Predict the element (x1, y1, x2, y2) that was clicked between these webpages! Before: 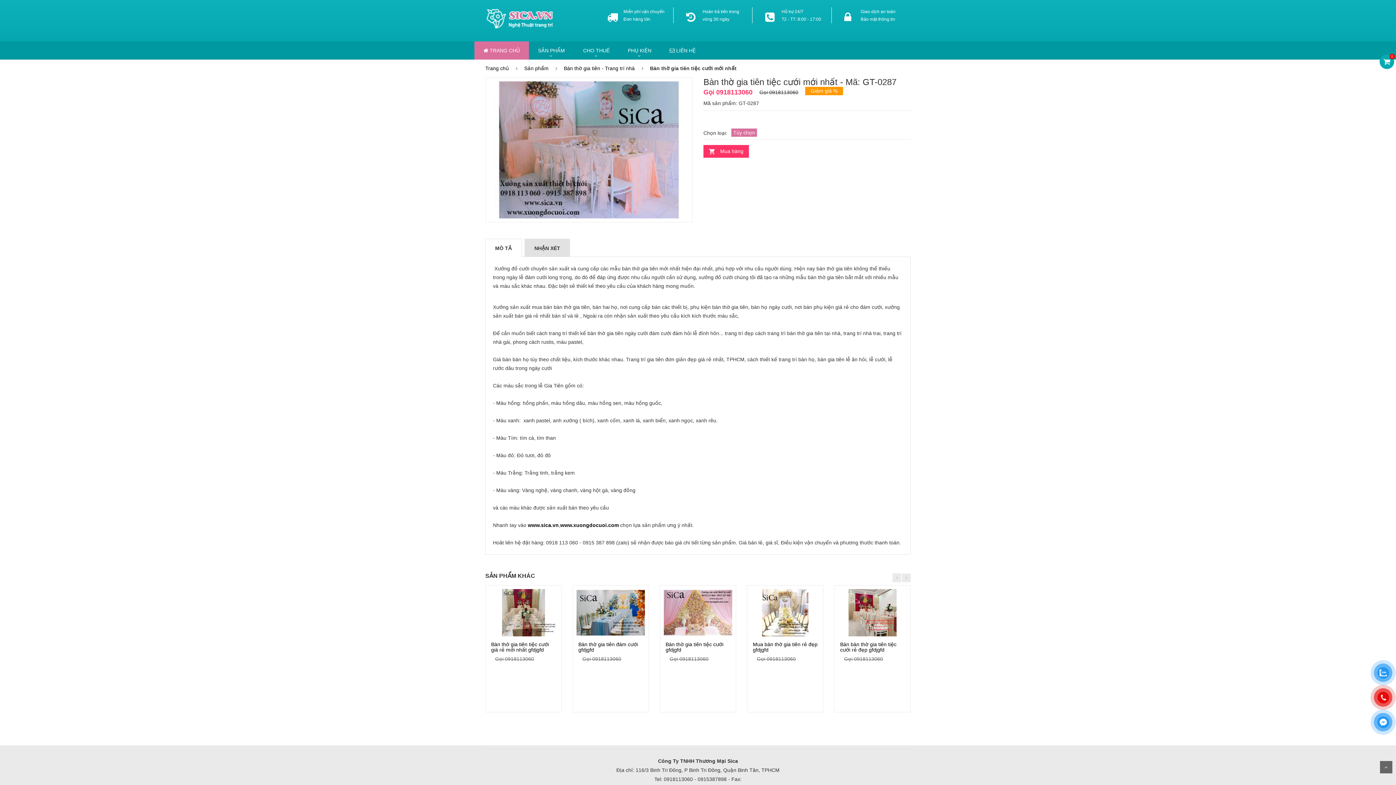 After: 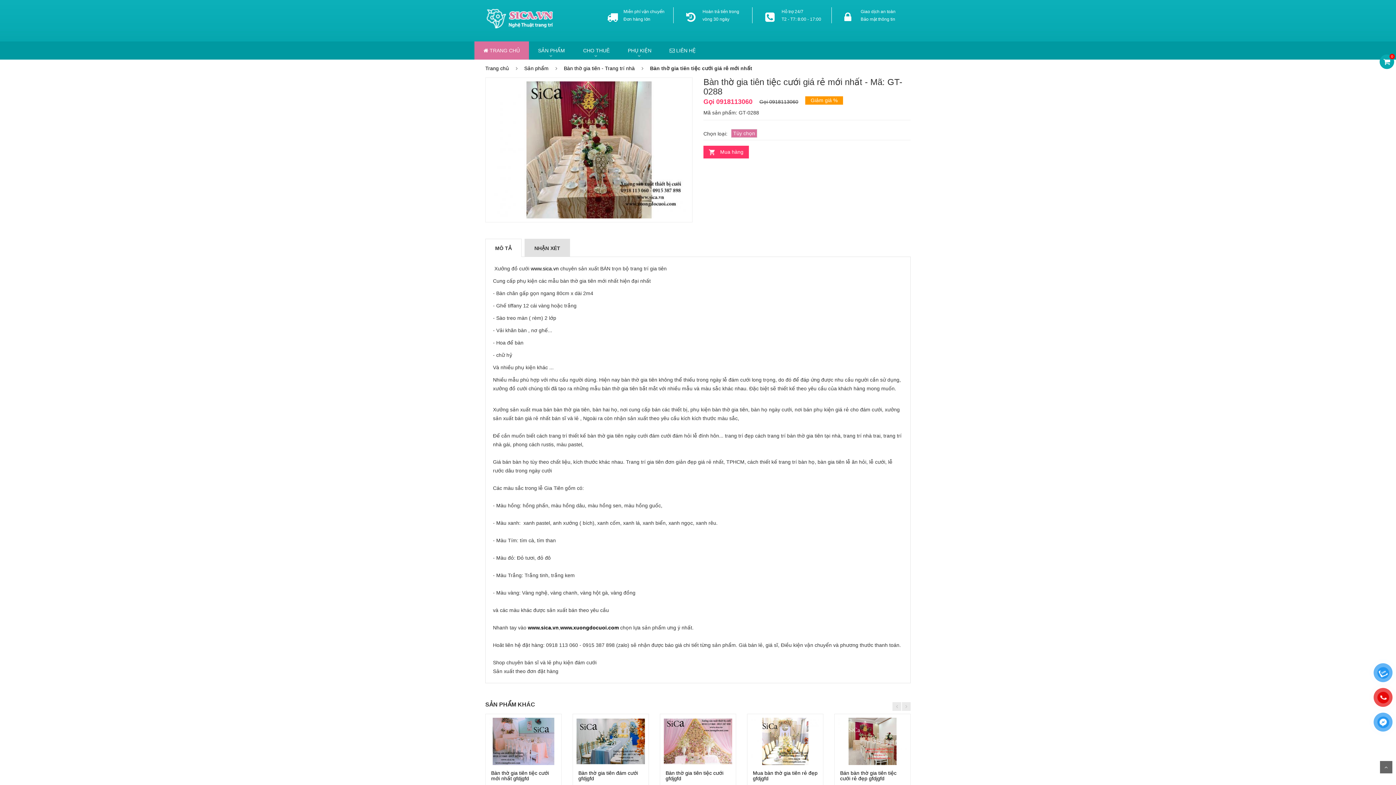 Action: label: Bàn thờ gia tiên tiệc cưới giá rẻ mới nhất gfdjgfd bbox: (491, 641, 549, 652)